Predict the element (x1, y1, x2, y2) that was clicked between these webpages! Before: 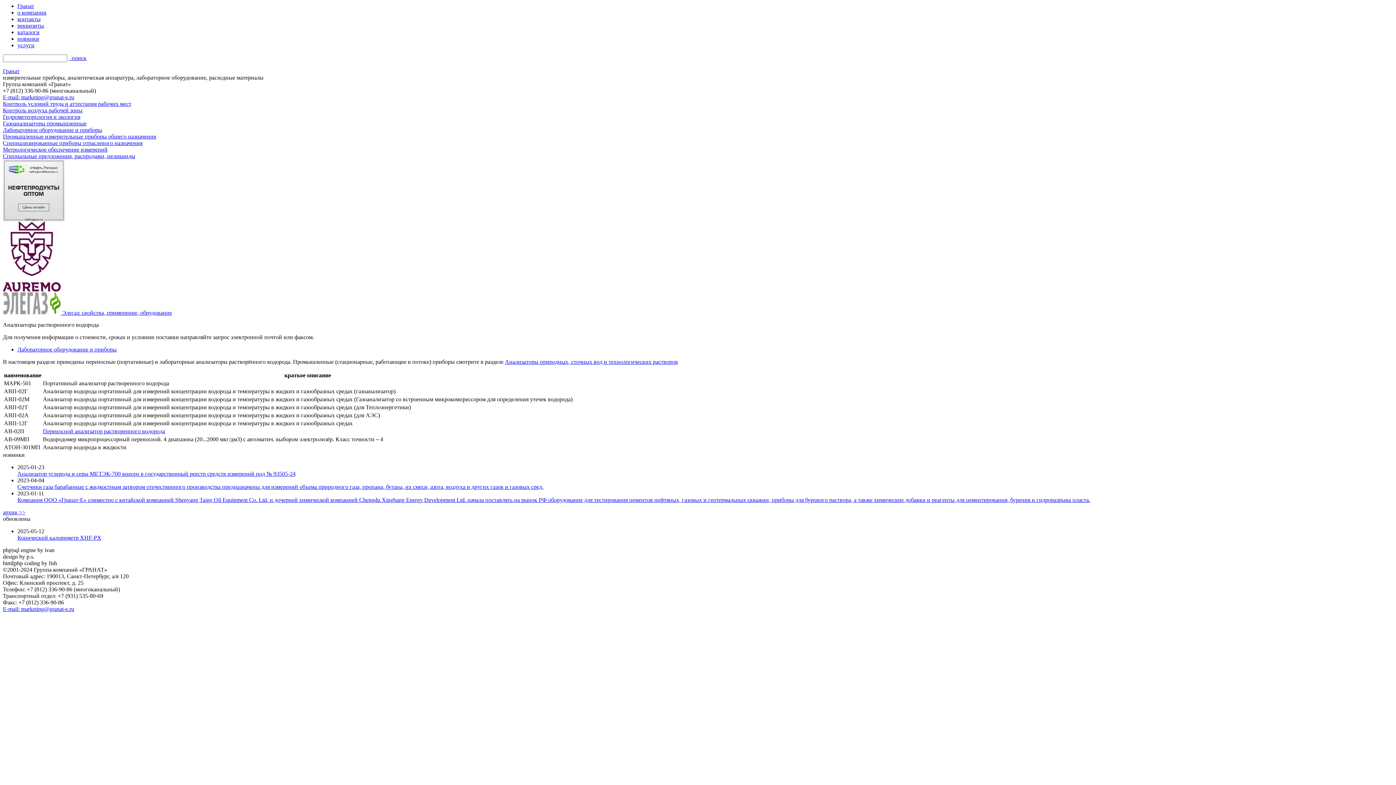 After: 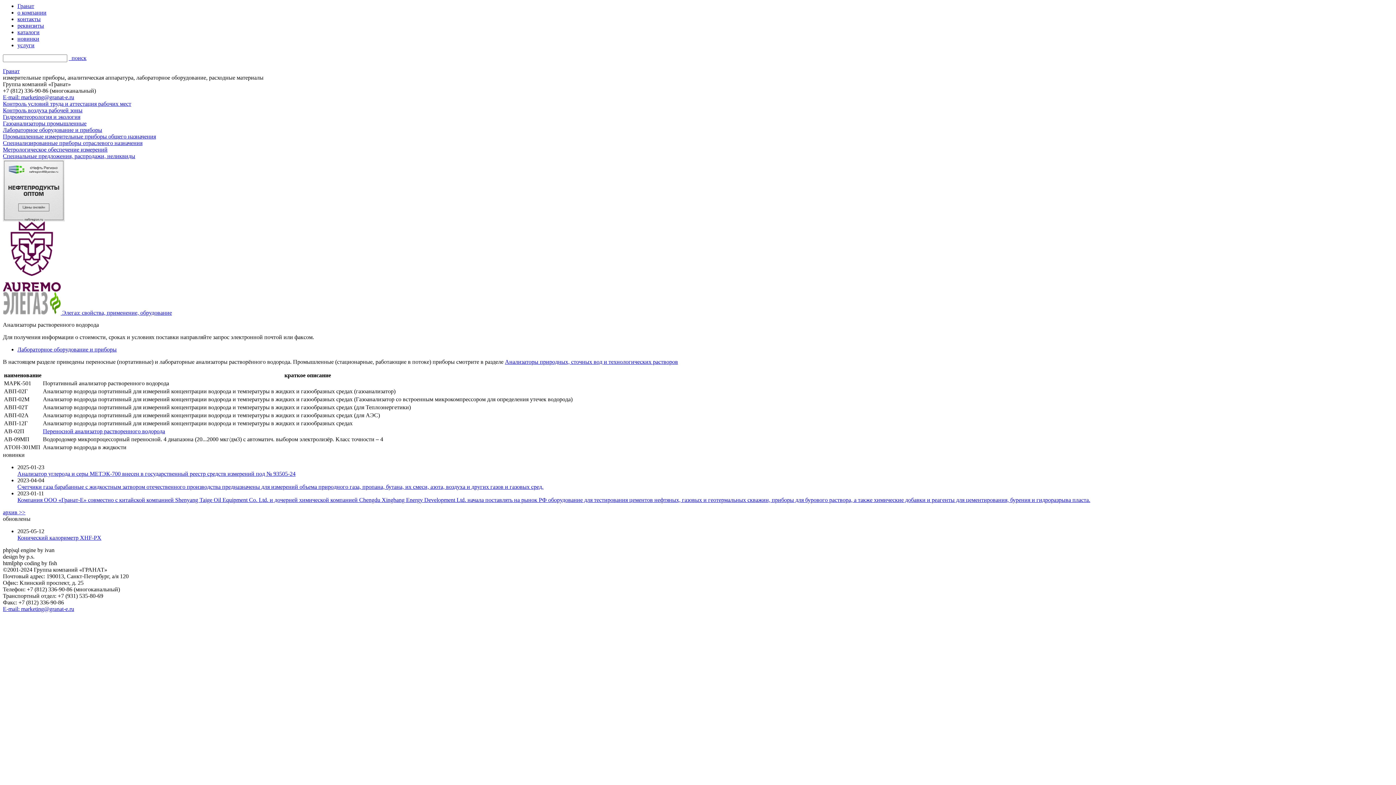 Action: bbox: (2, 94, 74, 100) label: E-mail: marketing@granat-e.ru